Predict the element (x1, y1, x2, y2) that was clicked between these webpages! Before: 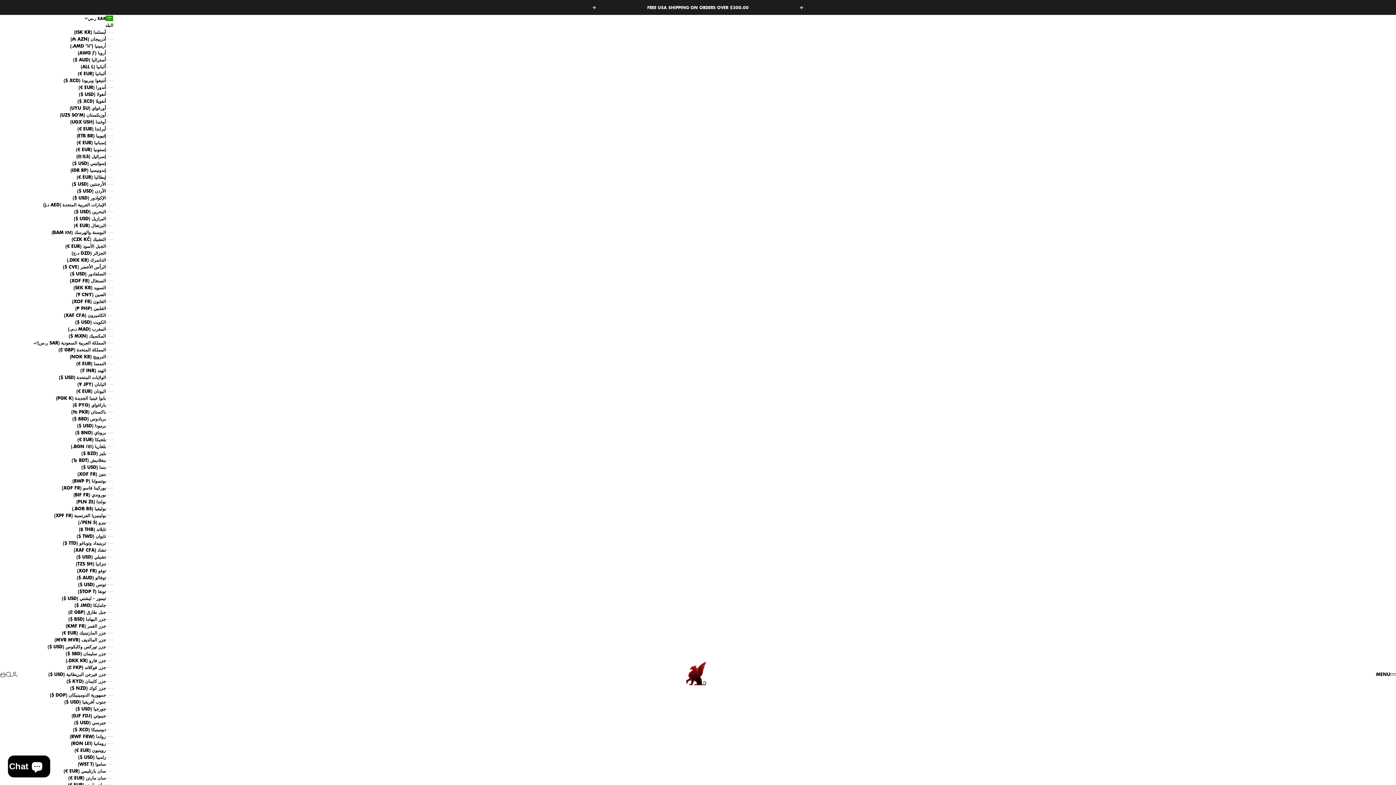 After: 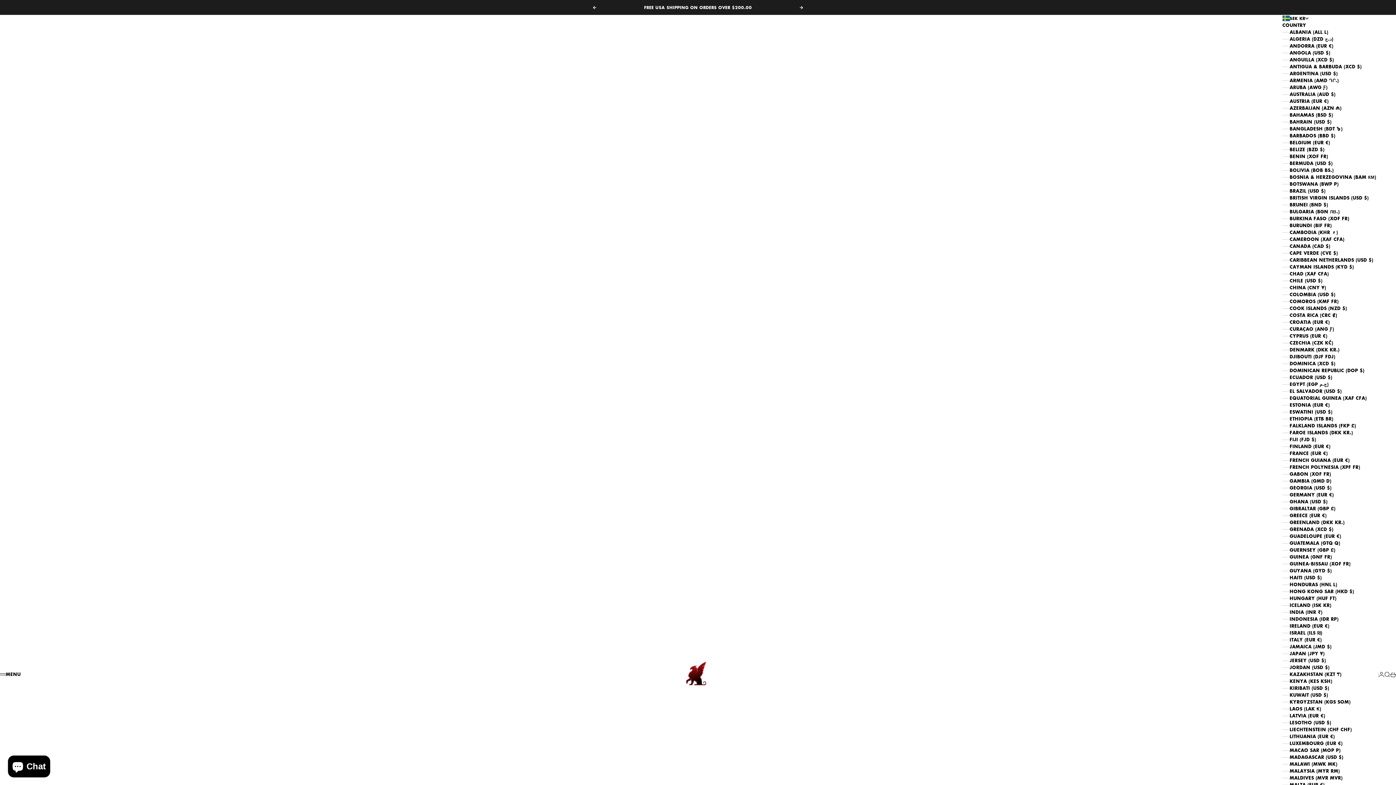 Action: label: السويد (SEK KR) bbox: (17, 284, 113, 291)